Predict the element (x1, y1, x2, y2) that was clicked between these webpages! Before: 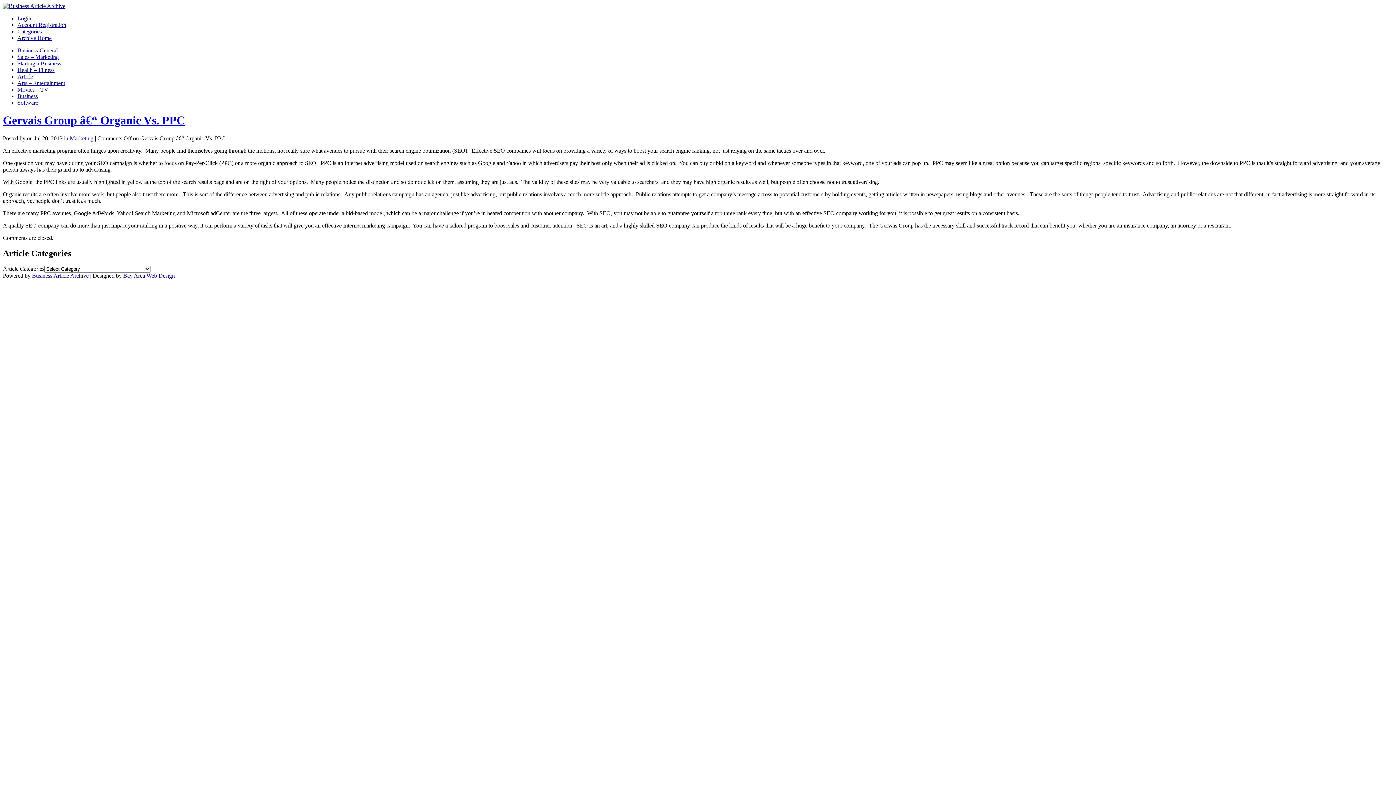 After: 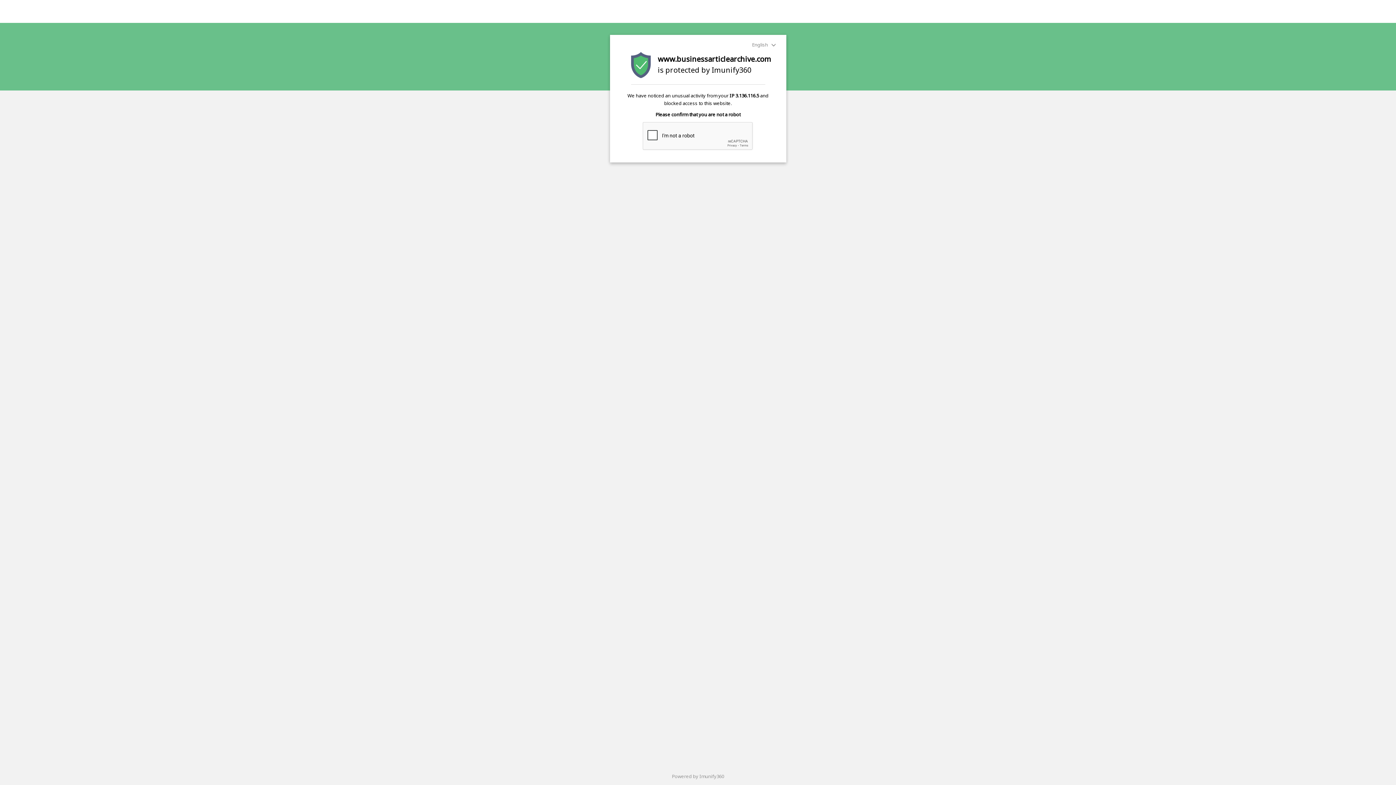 Action: label: Software bbox: (17, 99, 38, 105)